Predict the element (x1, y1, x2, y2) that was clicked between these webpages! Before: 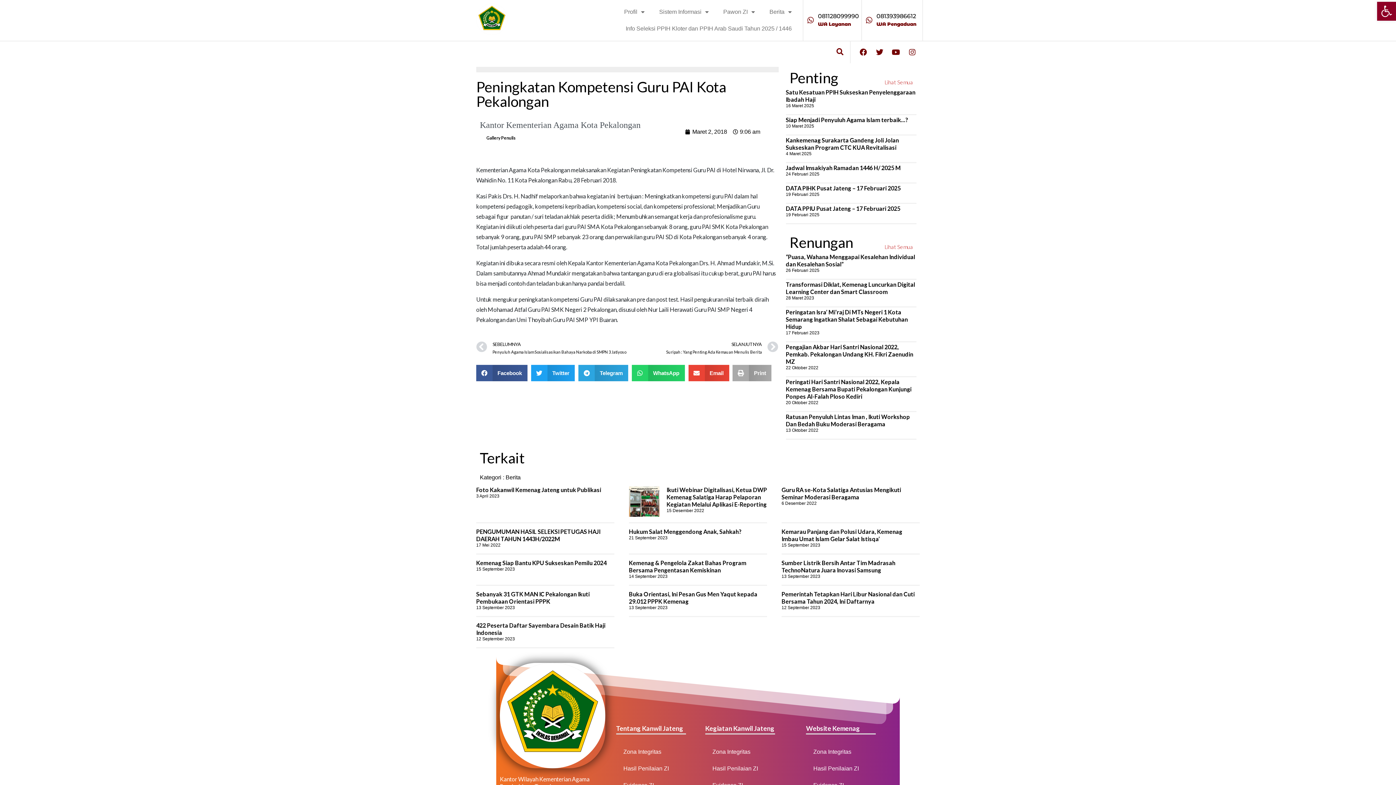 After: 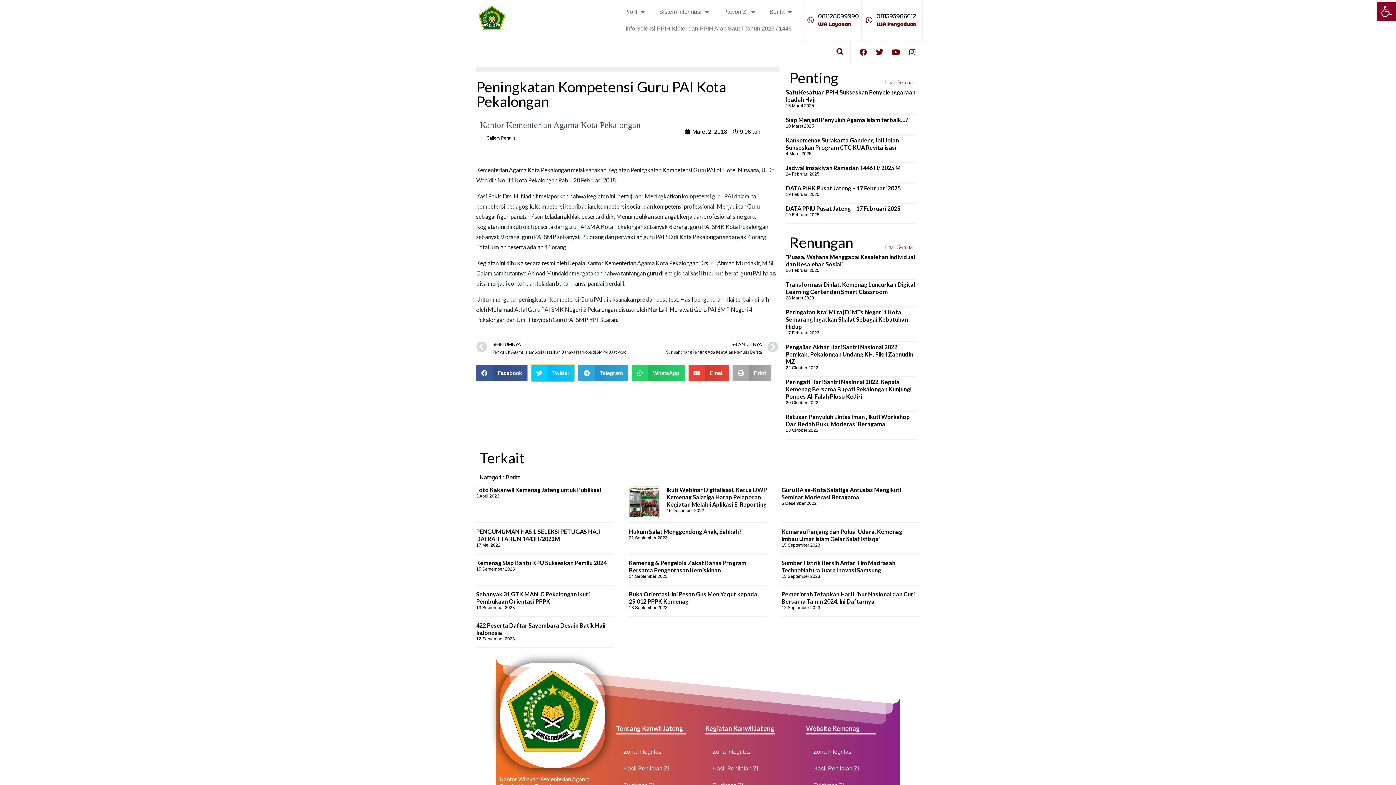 Action: label: Share on twitter bbox: (531, 365, 575, 381)